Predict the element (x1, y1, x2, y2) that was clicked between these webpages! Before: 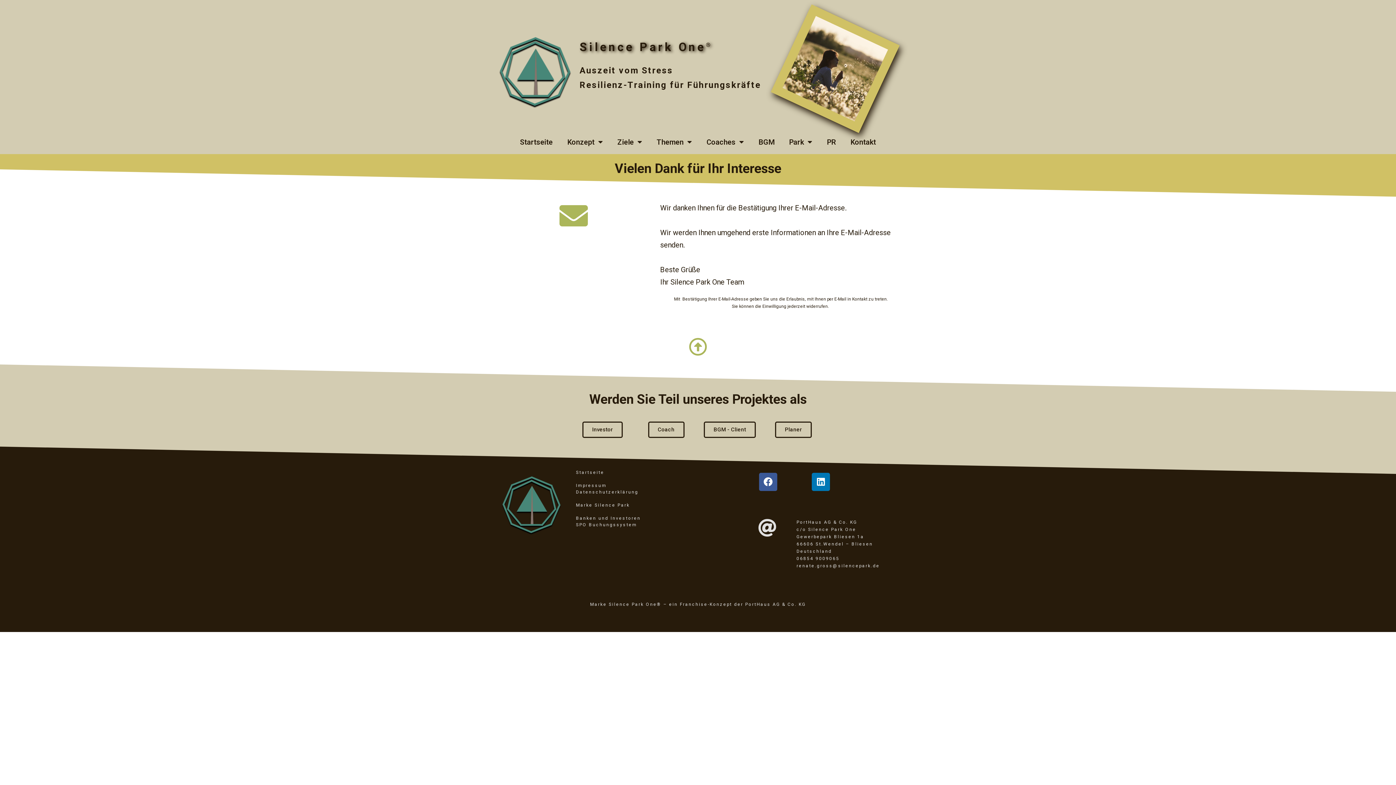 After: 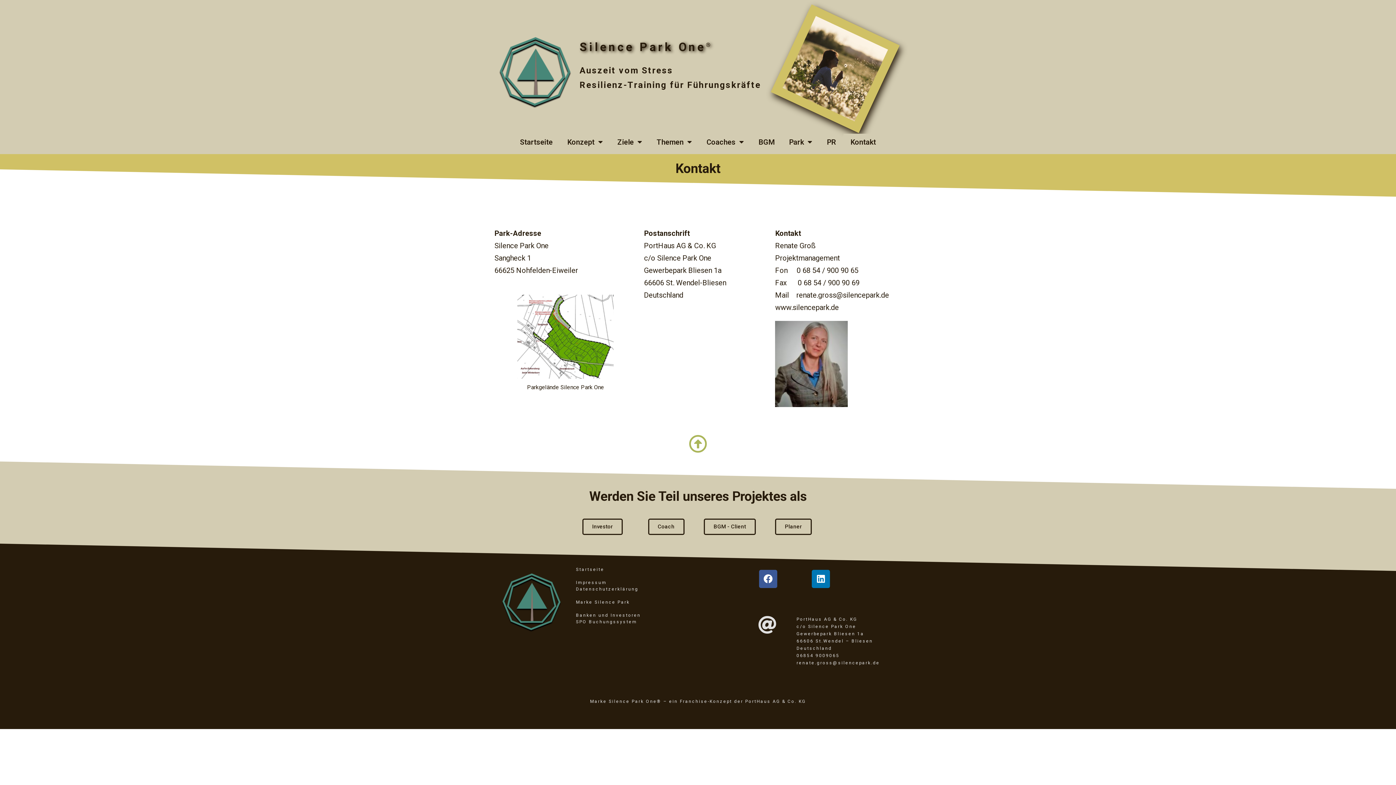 Action: label: Kontakt bbox: (843, 133, 883, 150)